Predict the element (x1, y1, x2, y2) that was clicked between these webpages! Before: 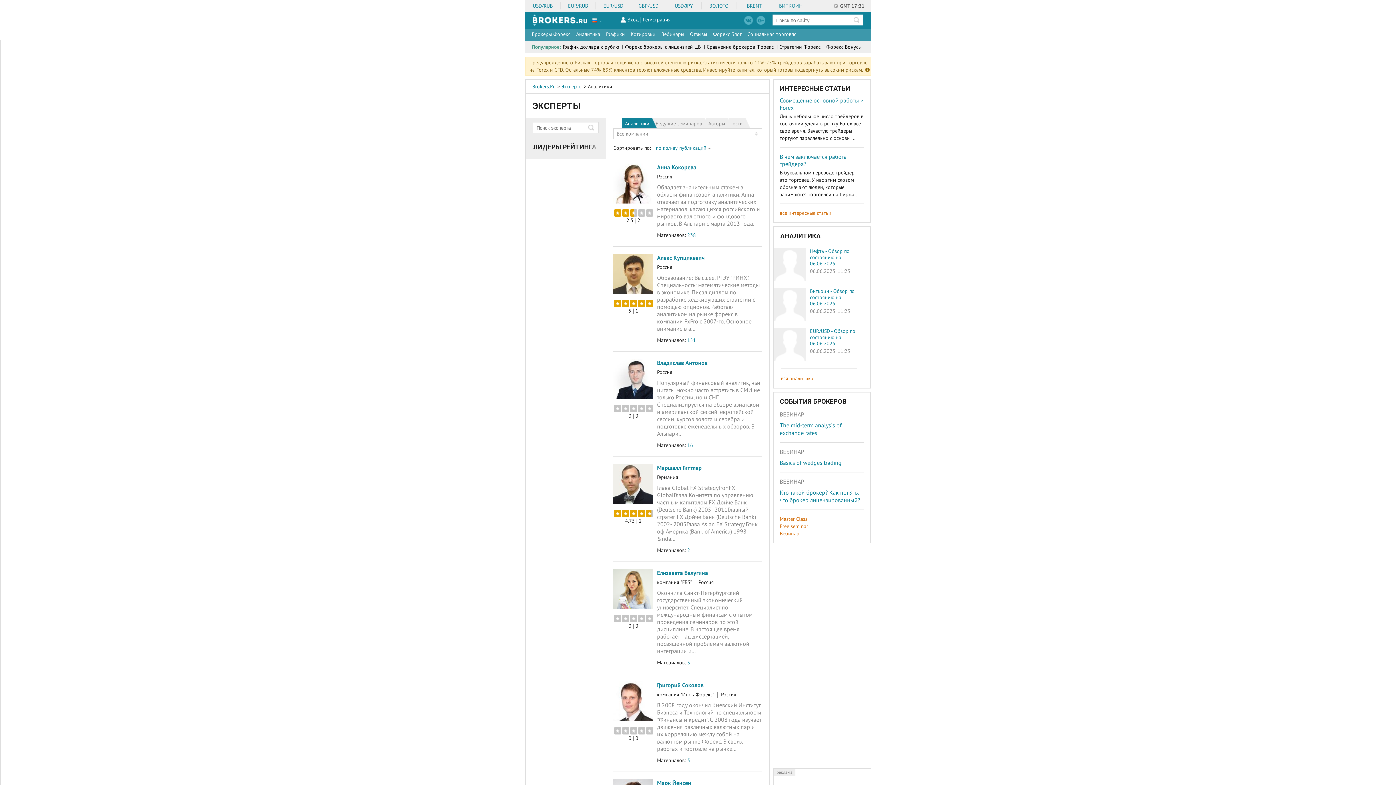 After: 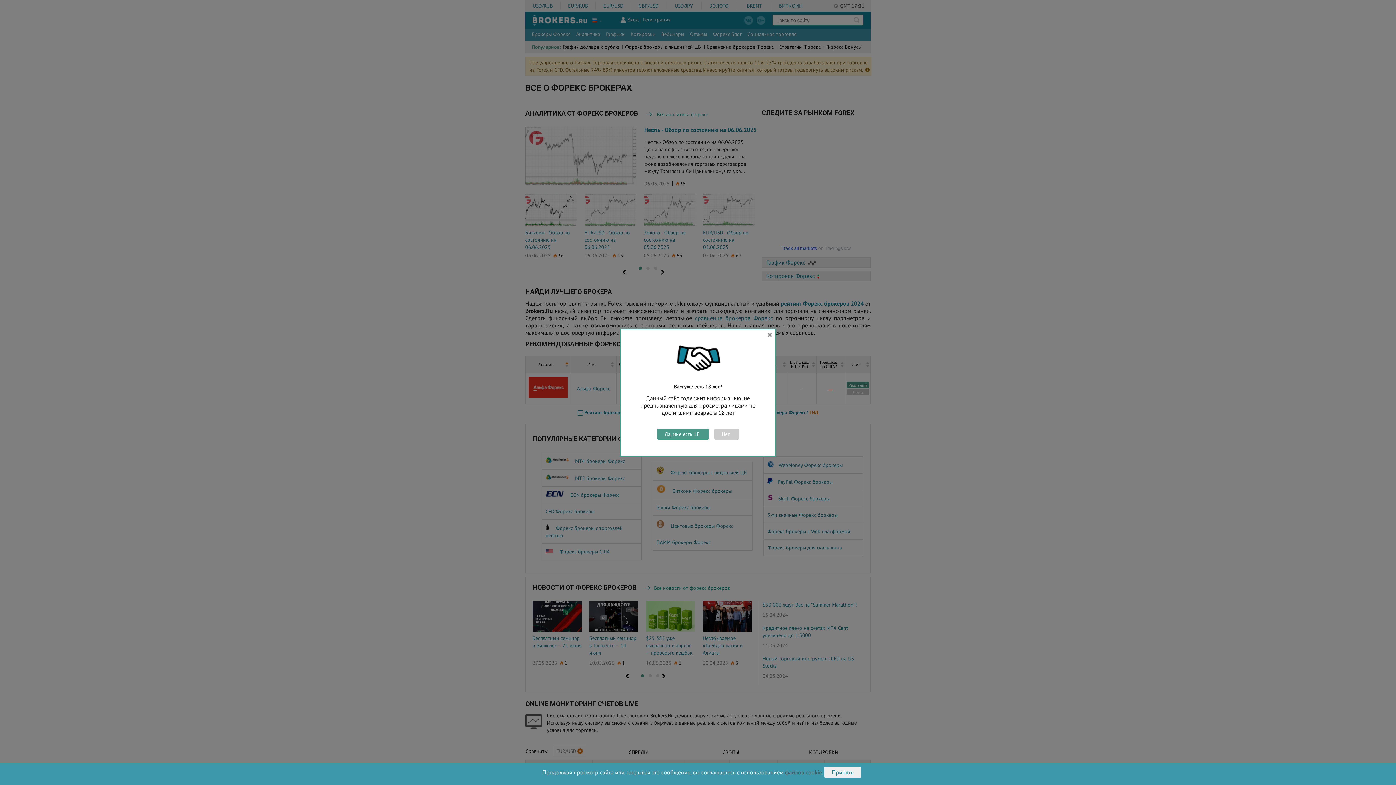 Action: bbox: (780, 459, 841, 466) label: Basics of wedges trading